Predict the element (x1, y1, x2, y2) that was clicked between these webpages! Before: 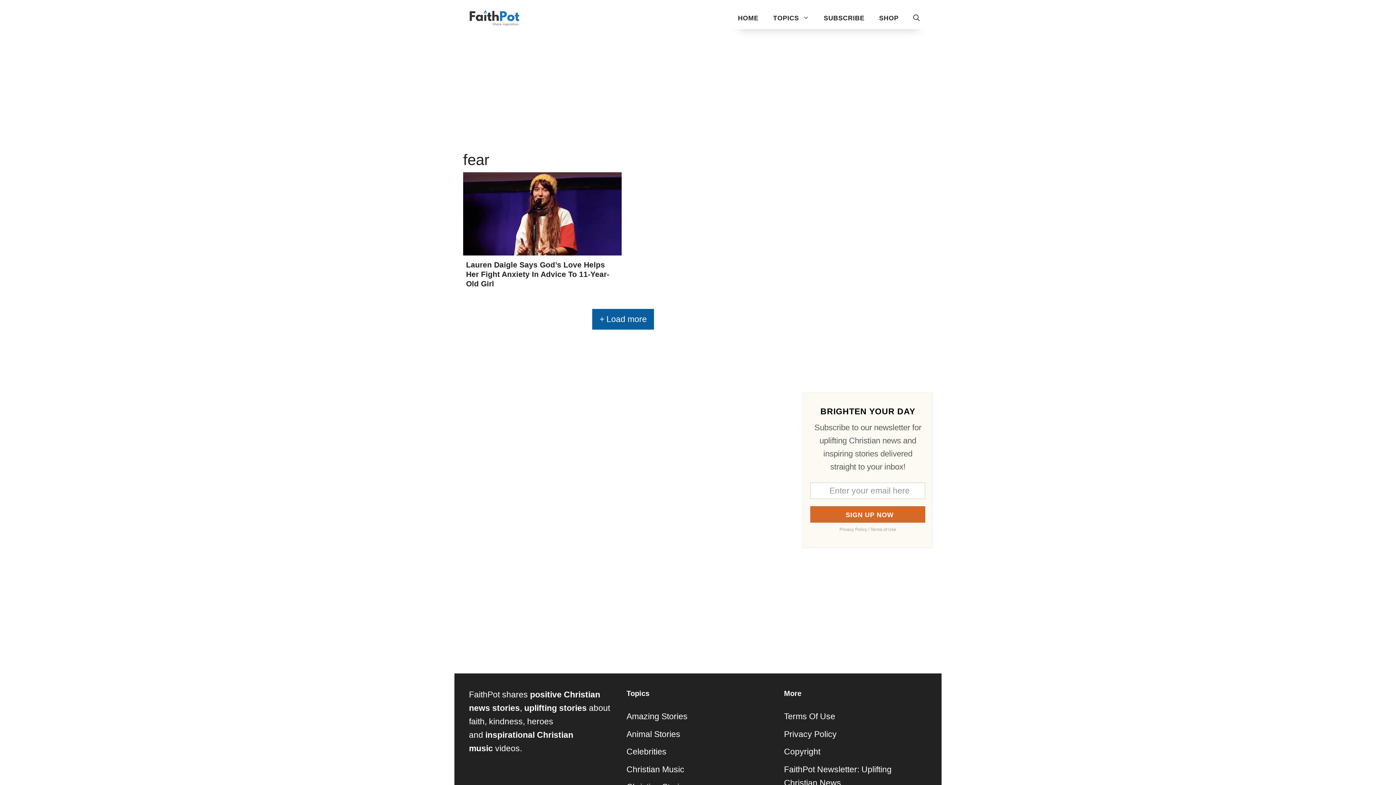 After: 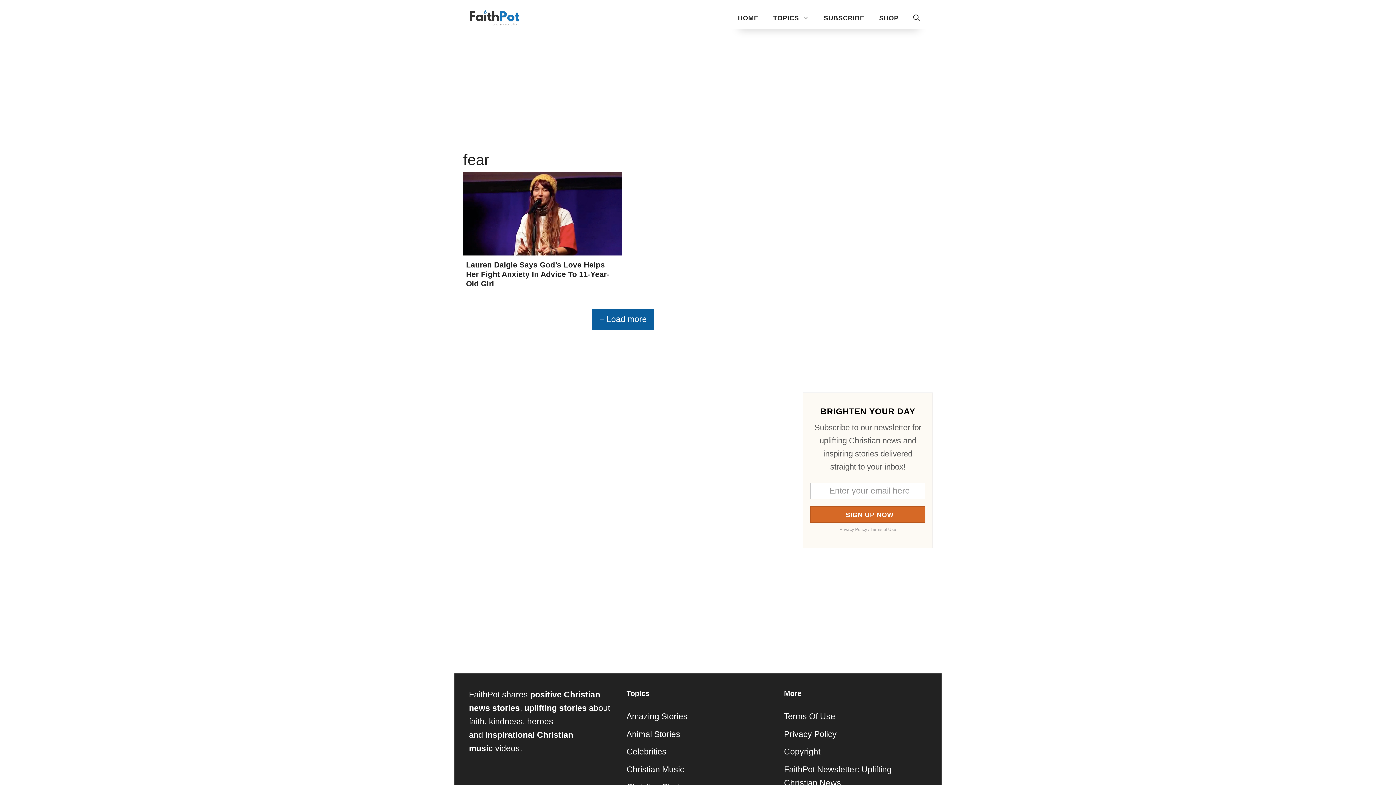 Action: bbox: (870, 527, 896, 532) label: Terms of Use